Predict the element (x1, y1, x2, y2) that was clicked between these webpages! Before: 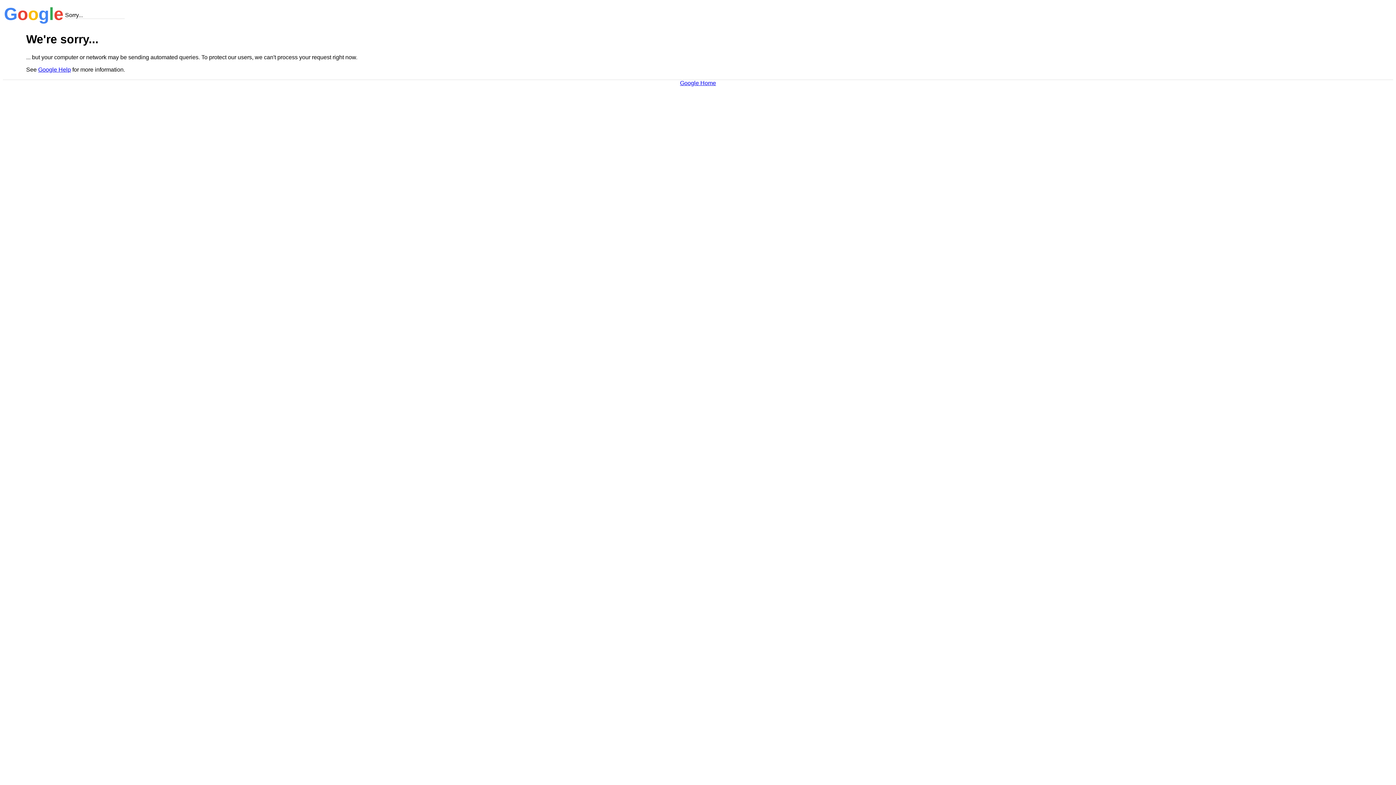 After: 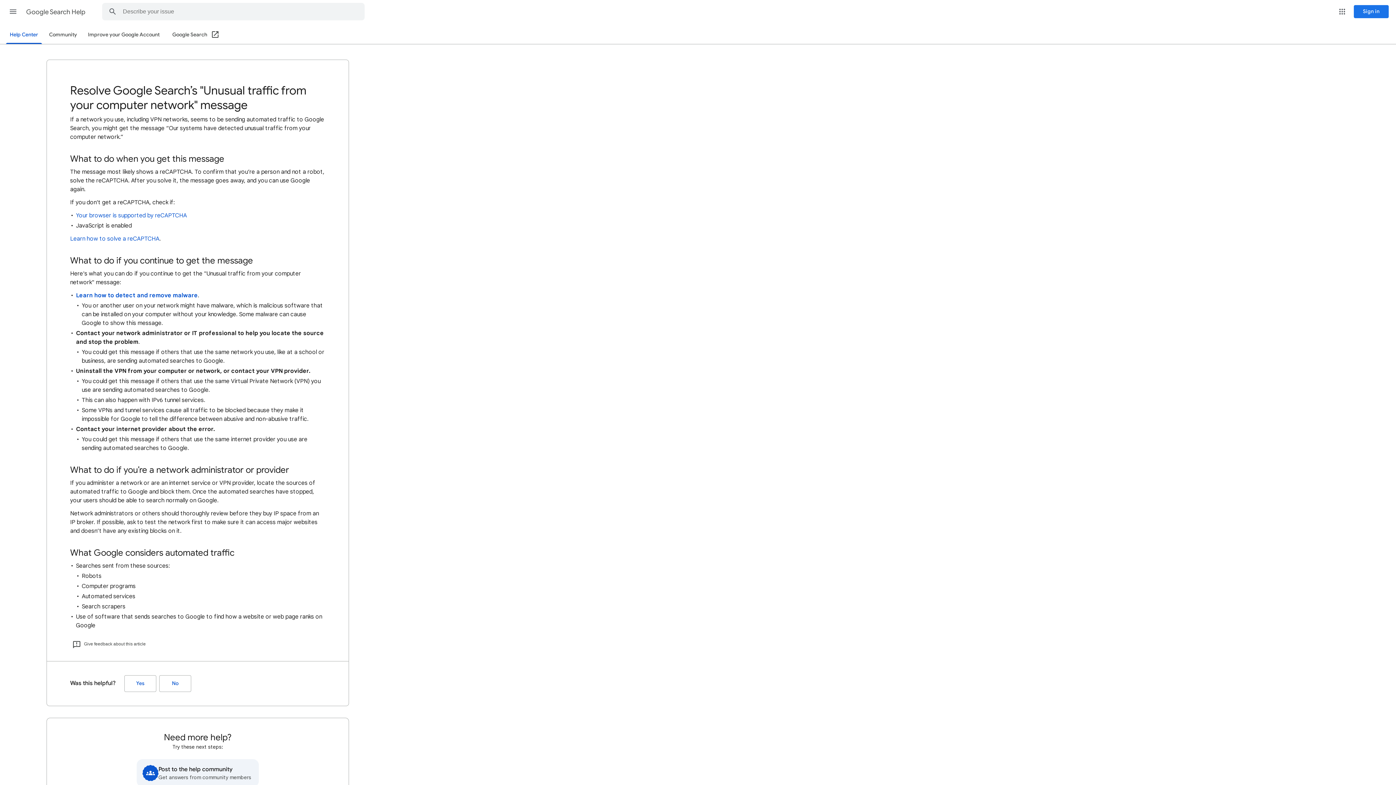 Action: bbox: (38, 66, 70, 72) label: Google Help